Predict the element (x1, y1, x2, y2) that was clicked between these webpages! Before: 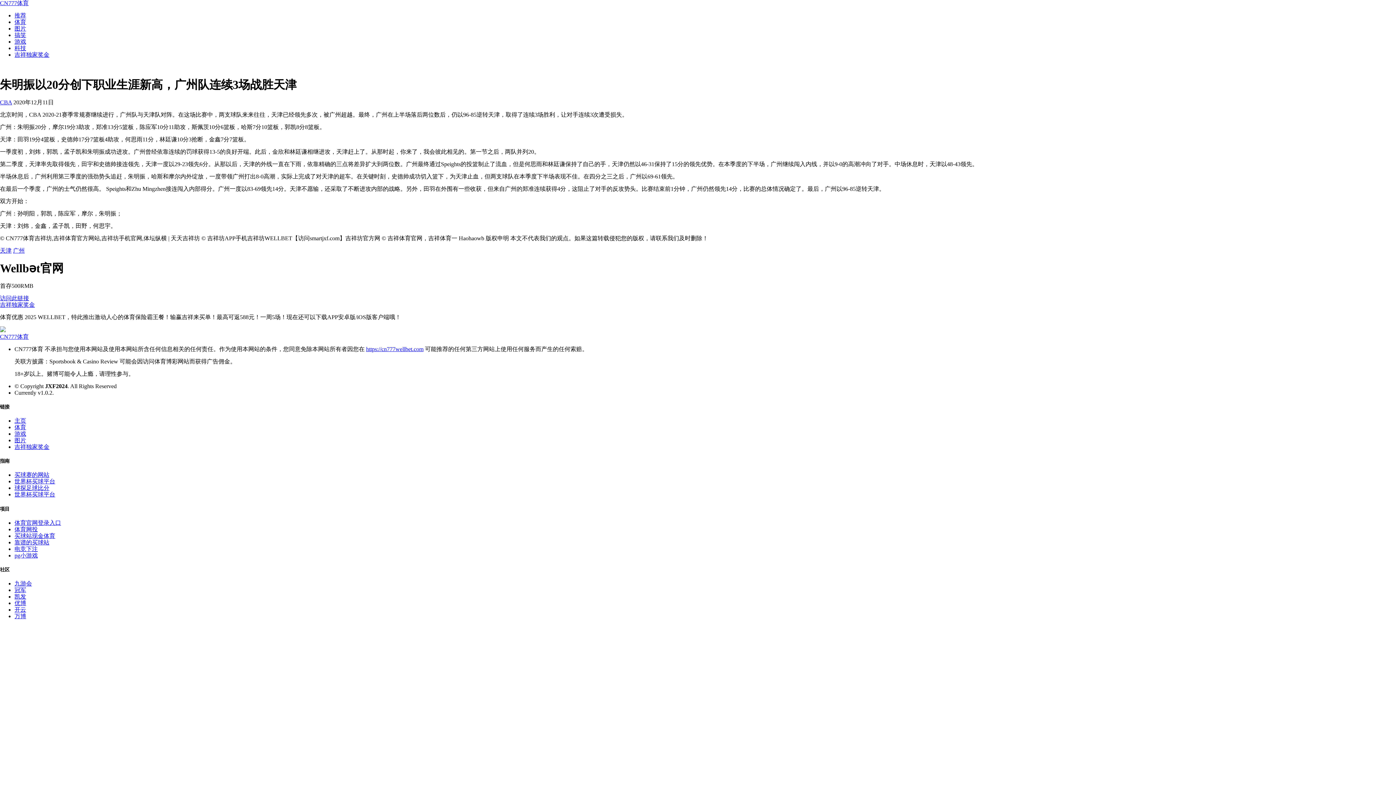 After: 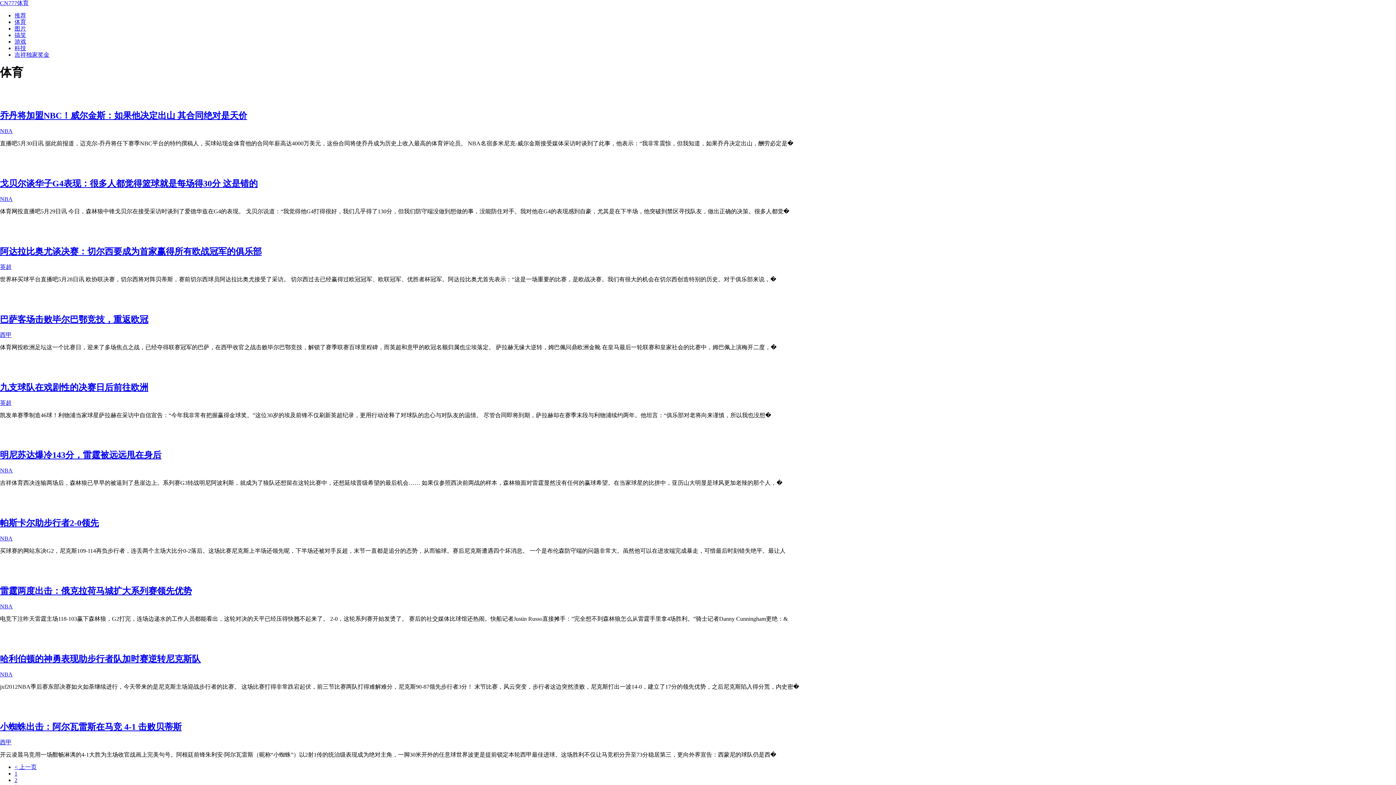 Action: bbox: (14, 424, 26, 430) label: 体育